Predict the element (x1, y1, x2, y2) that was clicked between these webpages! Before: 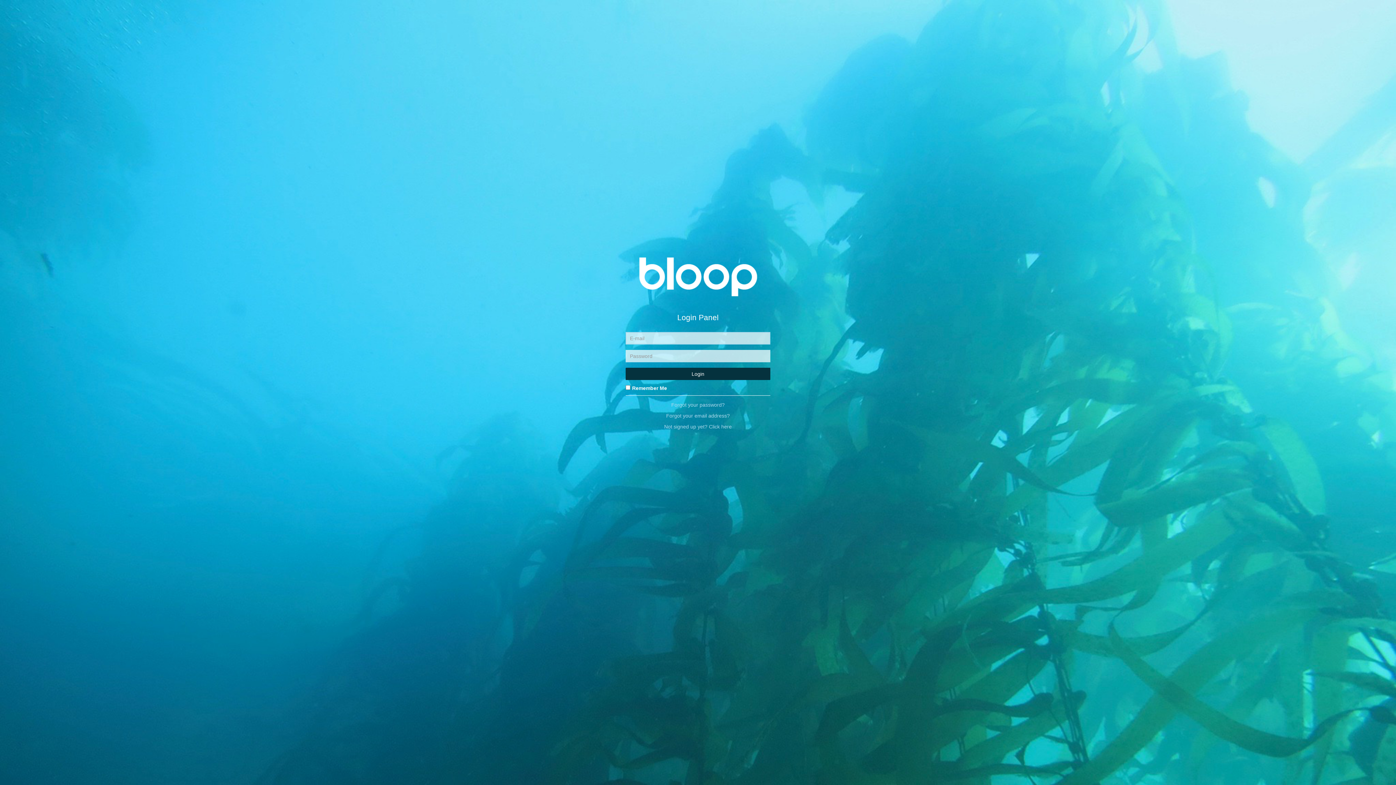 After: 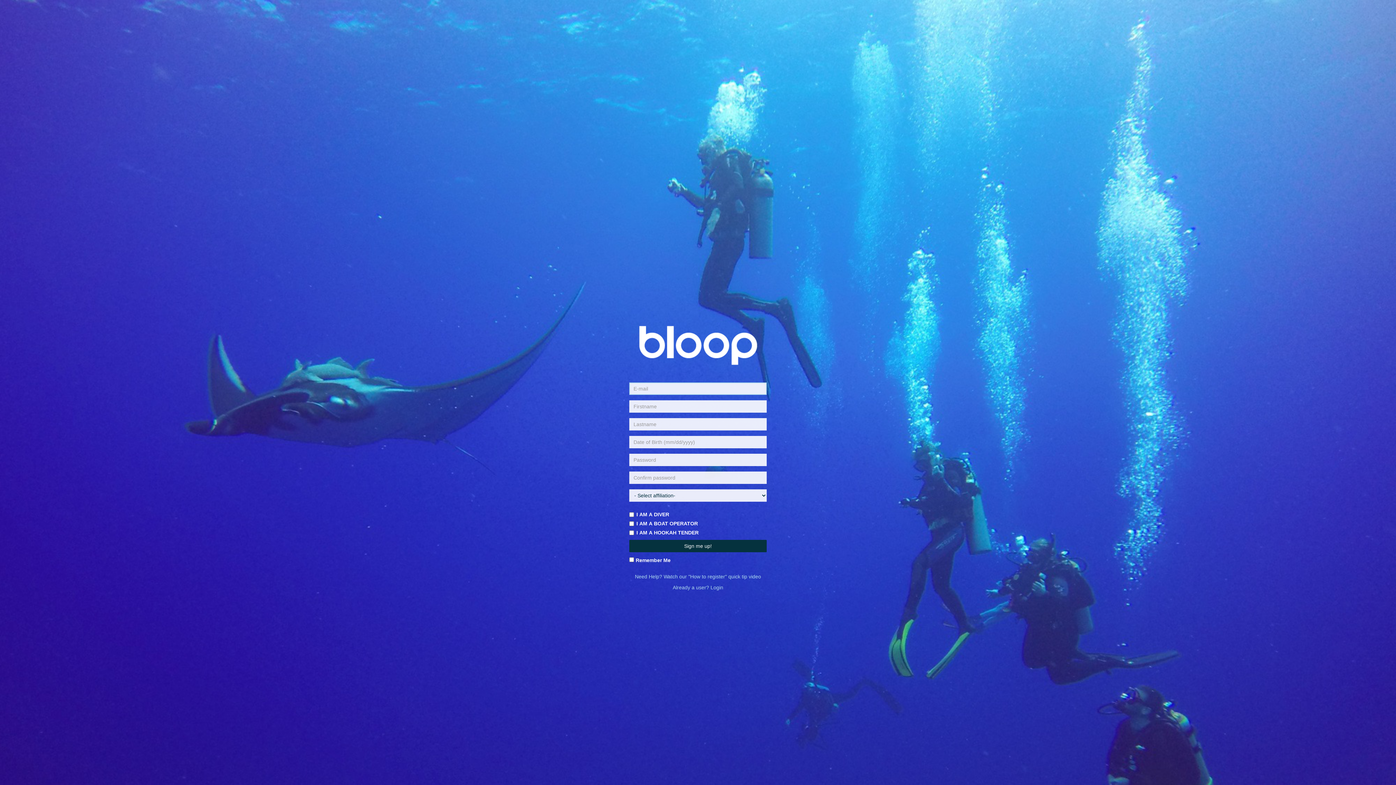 Action: label: Not signed up yet? Click here bbox: (625, 421, 770, 432)